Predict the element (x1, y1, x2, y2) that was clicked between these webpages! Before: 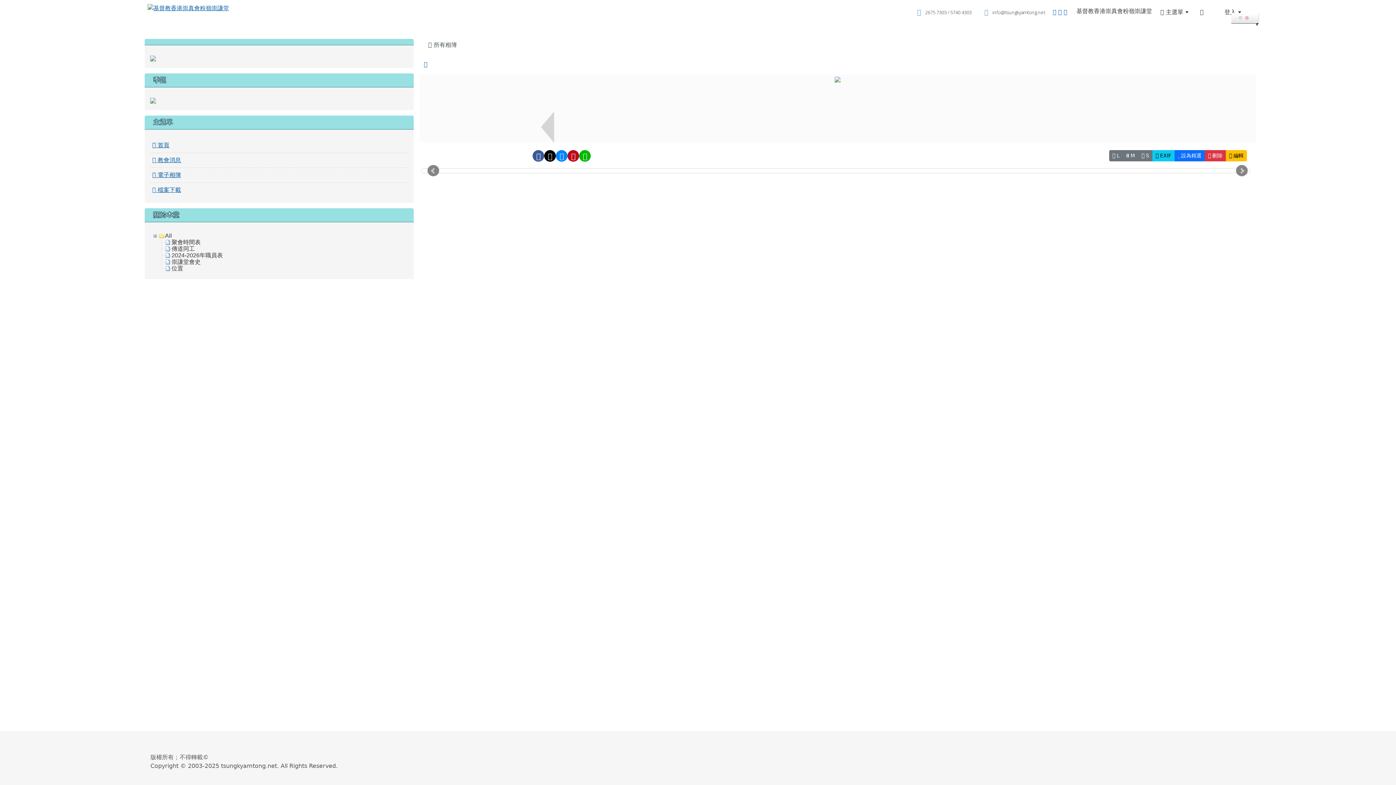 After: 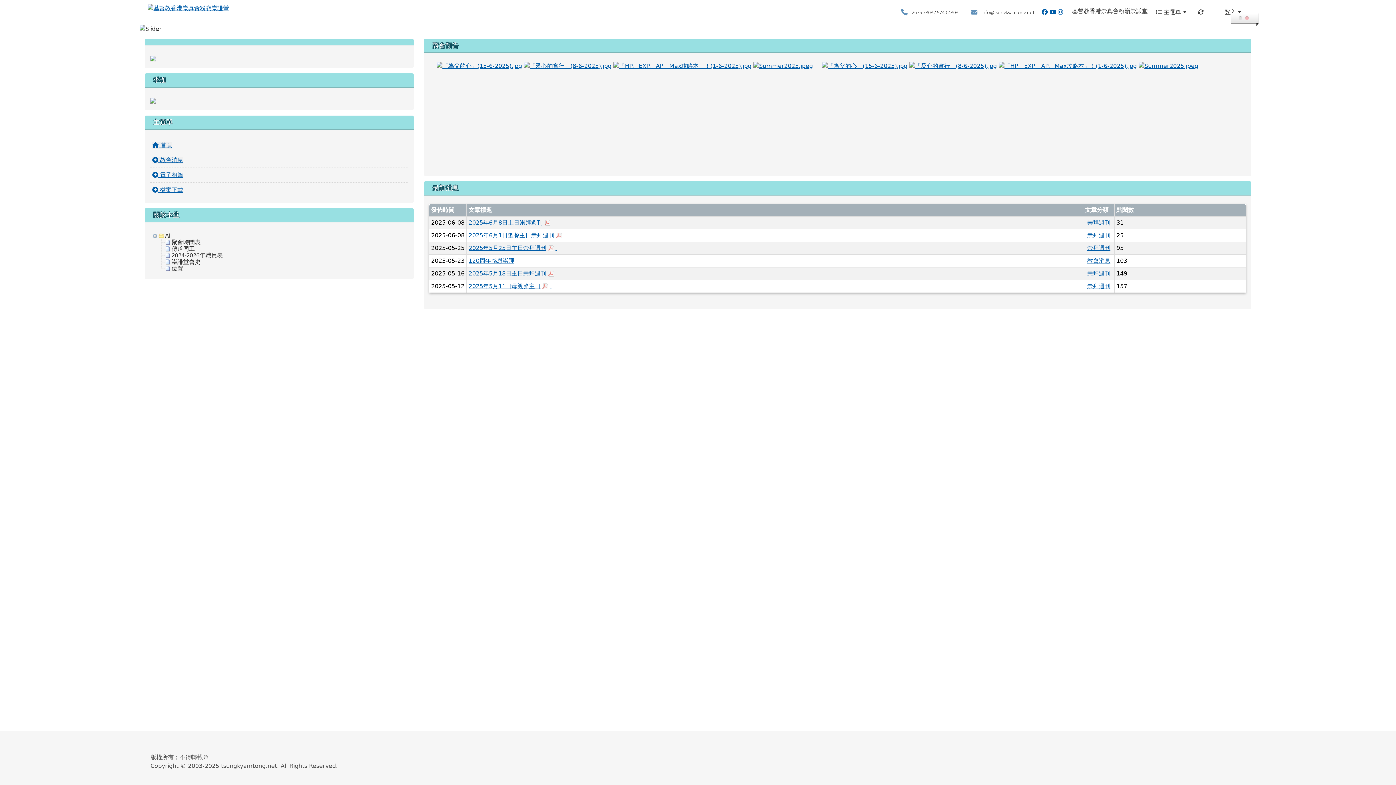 Action: bbox: (1196, 3, 1208, 20)